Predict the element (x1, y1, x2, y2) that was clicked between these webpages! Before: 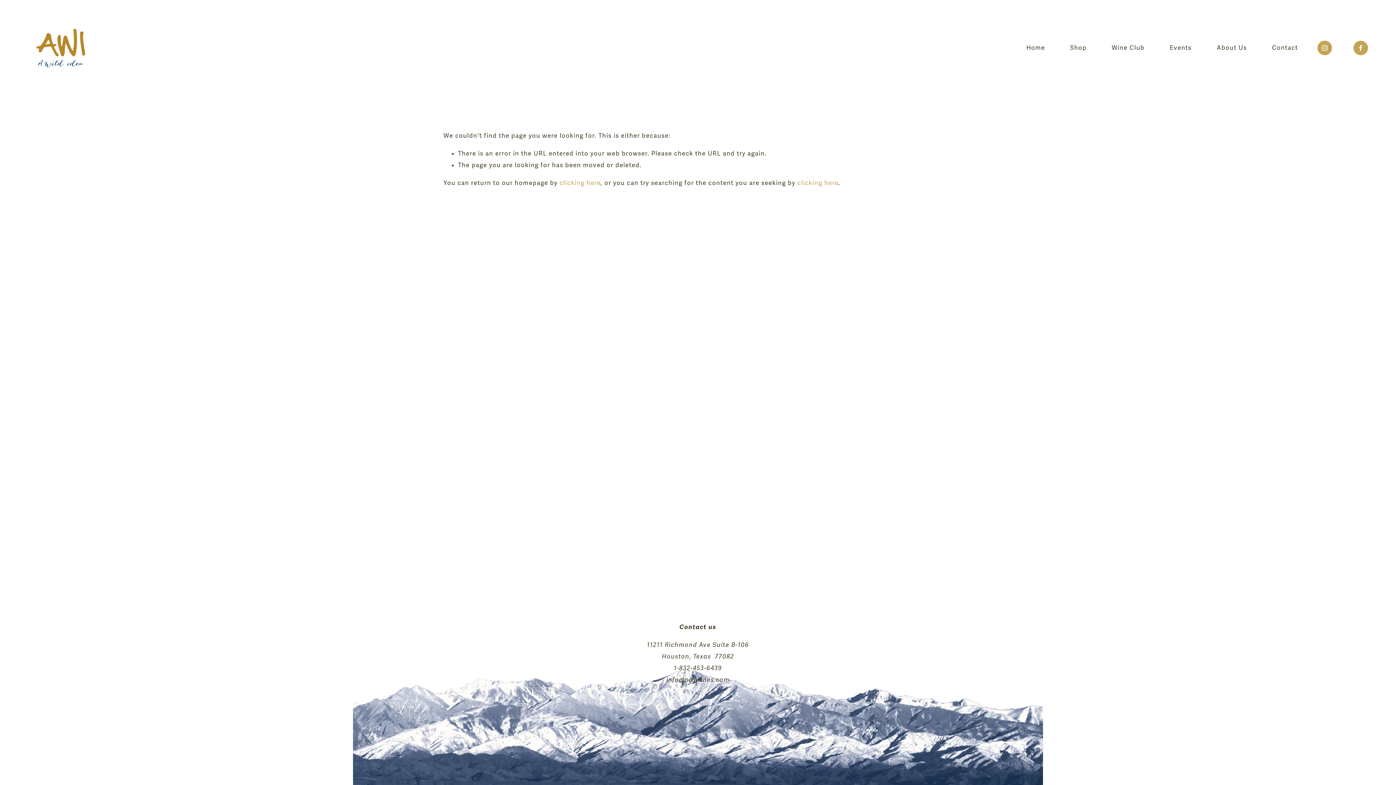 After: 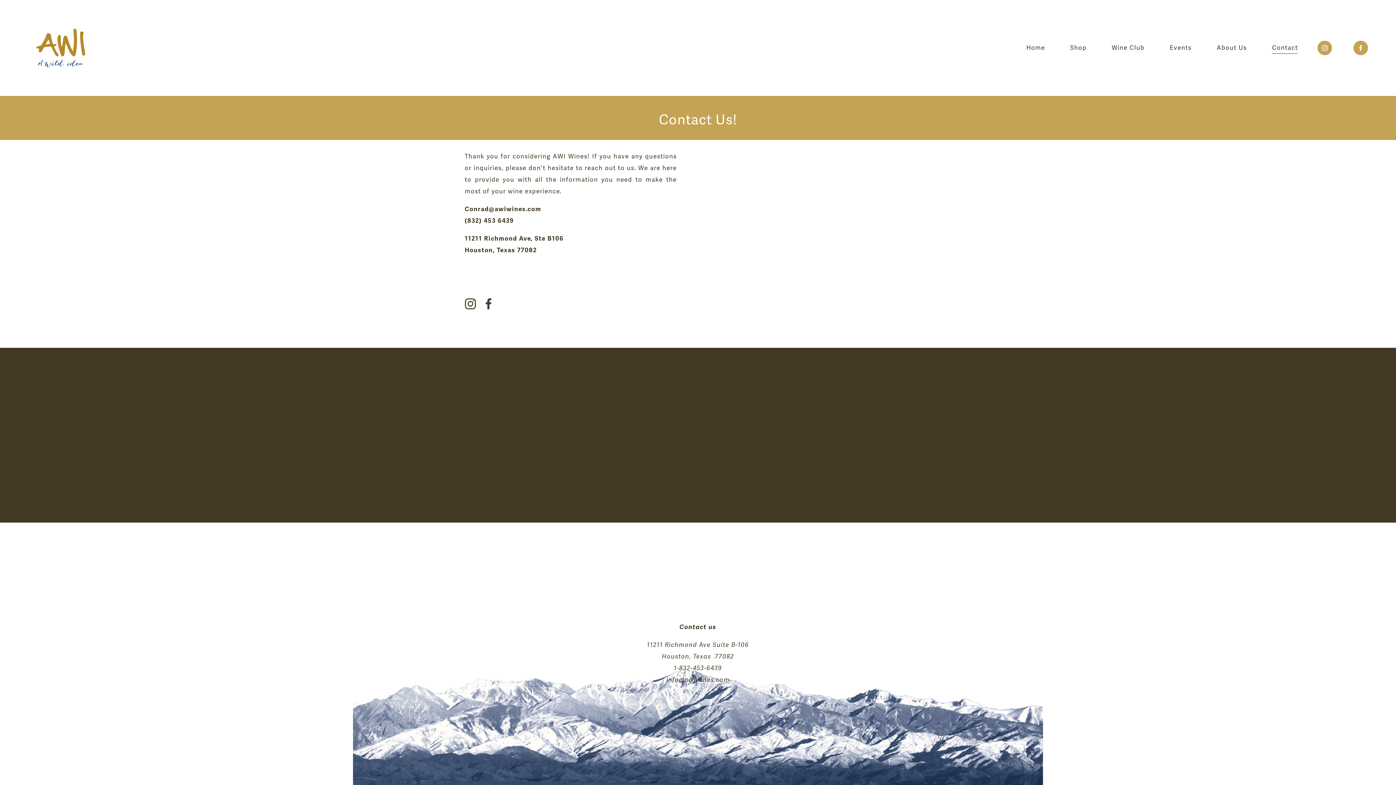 Action: label: Contact bbox: (1272, 41, 1298, 54)